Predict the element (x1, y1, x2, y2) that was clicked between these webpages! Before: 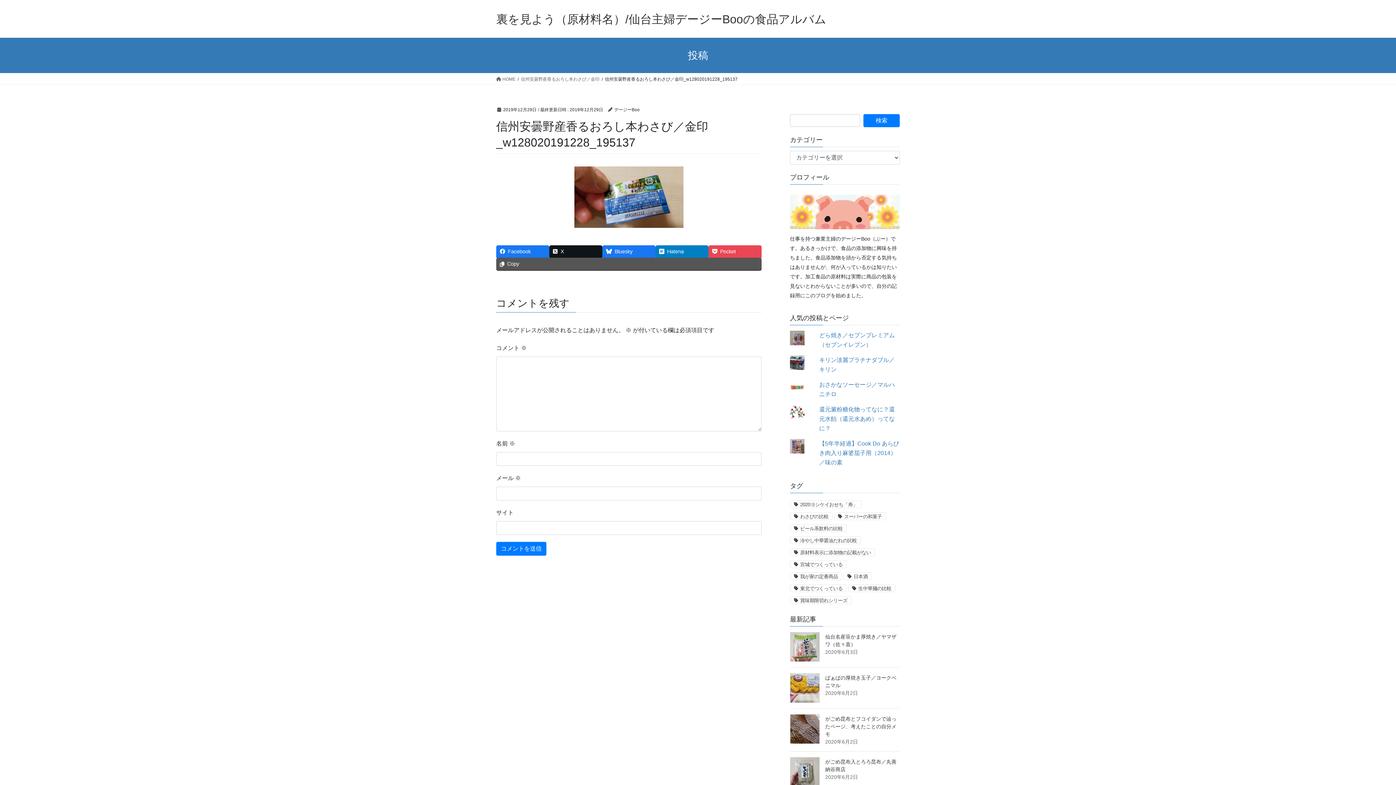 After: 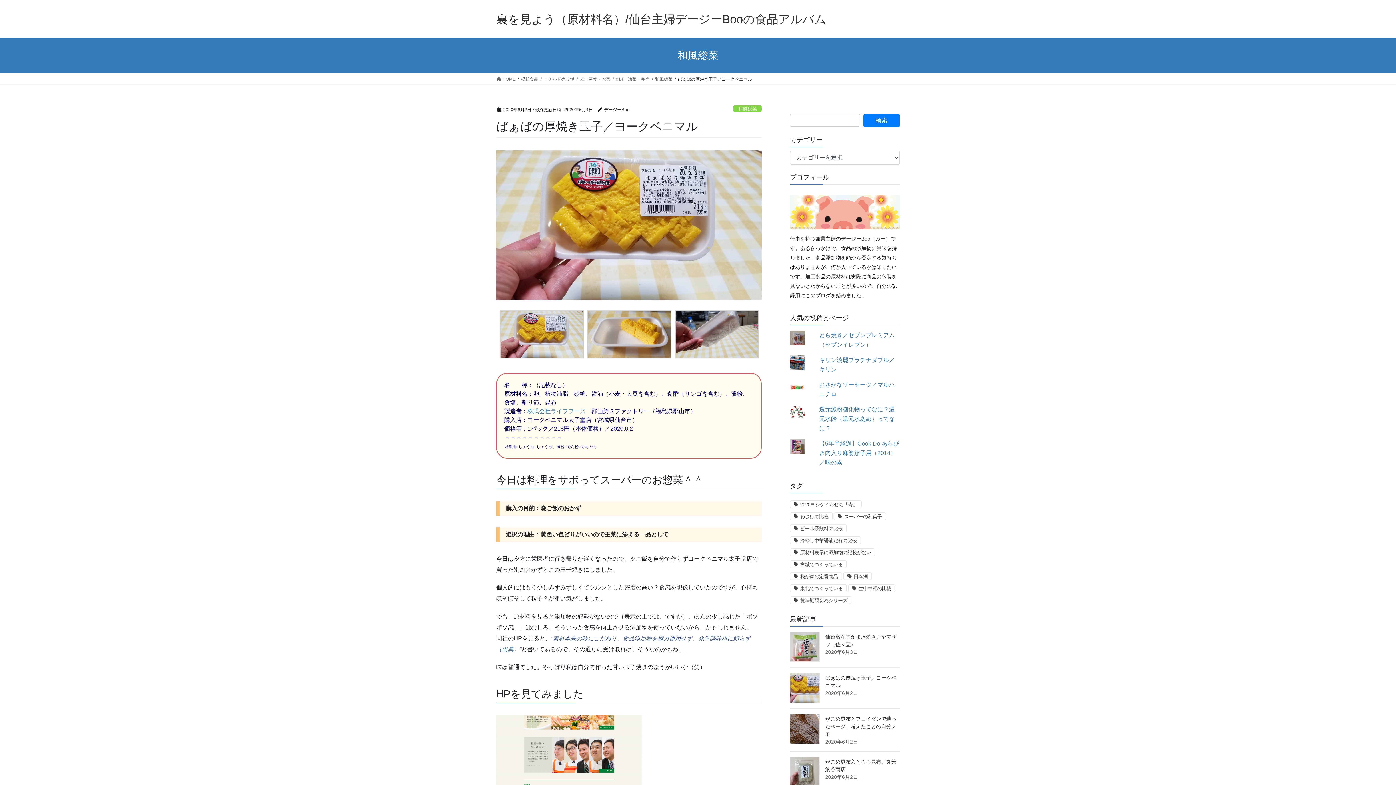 Action: bbox: (790, 673, 820, 703)